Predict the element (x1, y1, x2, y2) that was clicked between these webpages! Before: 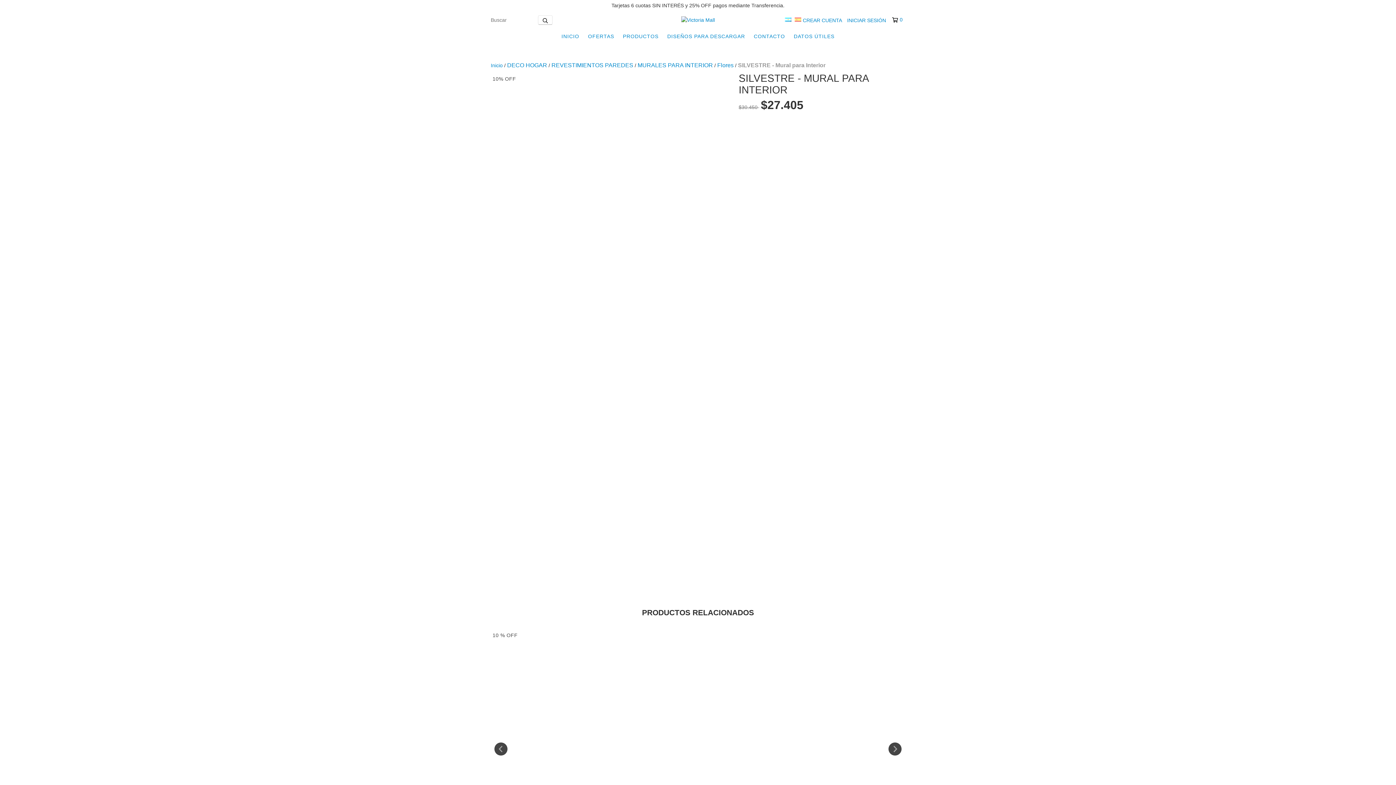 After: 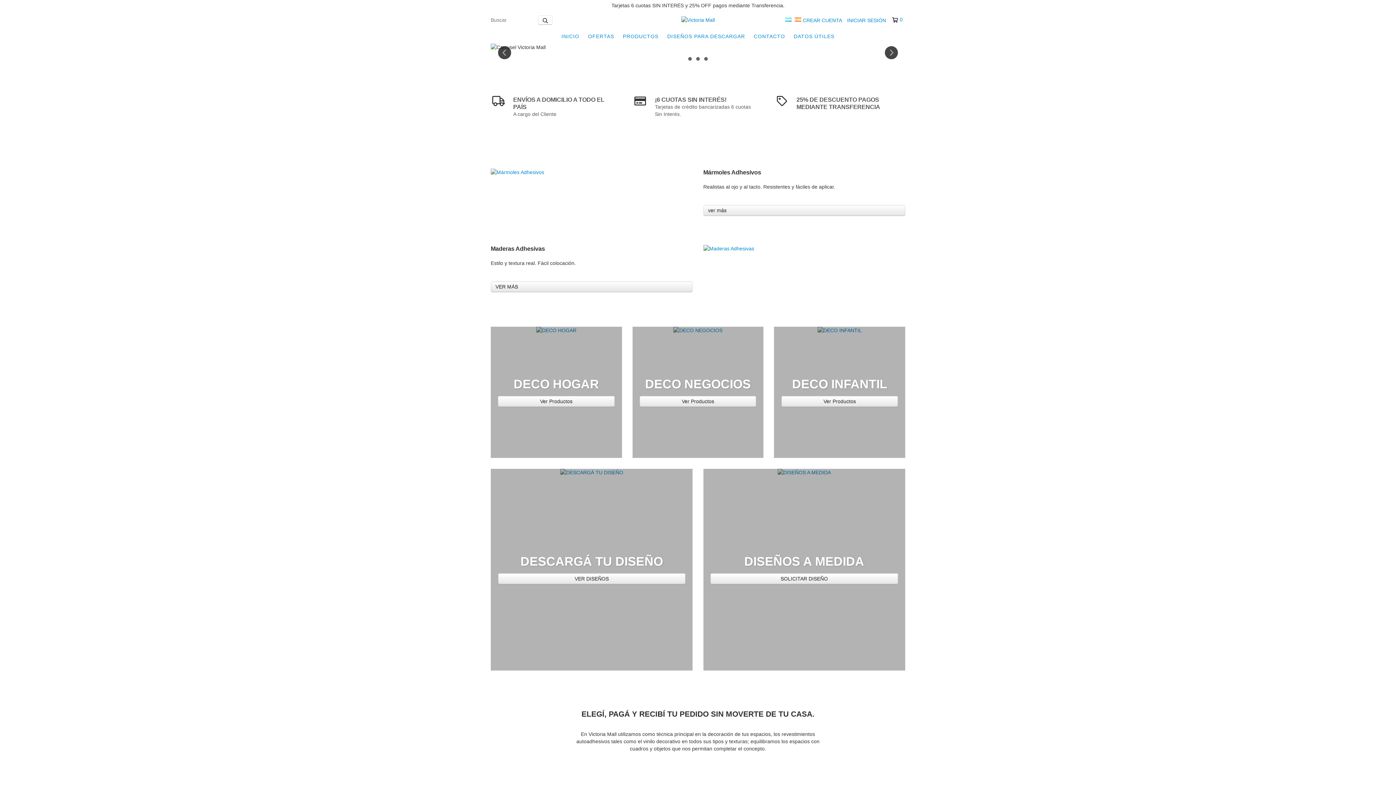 Action: label: Inicio bbox: (490, 62, 502, 68)